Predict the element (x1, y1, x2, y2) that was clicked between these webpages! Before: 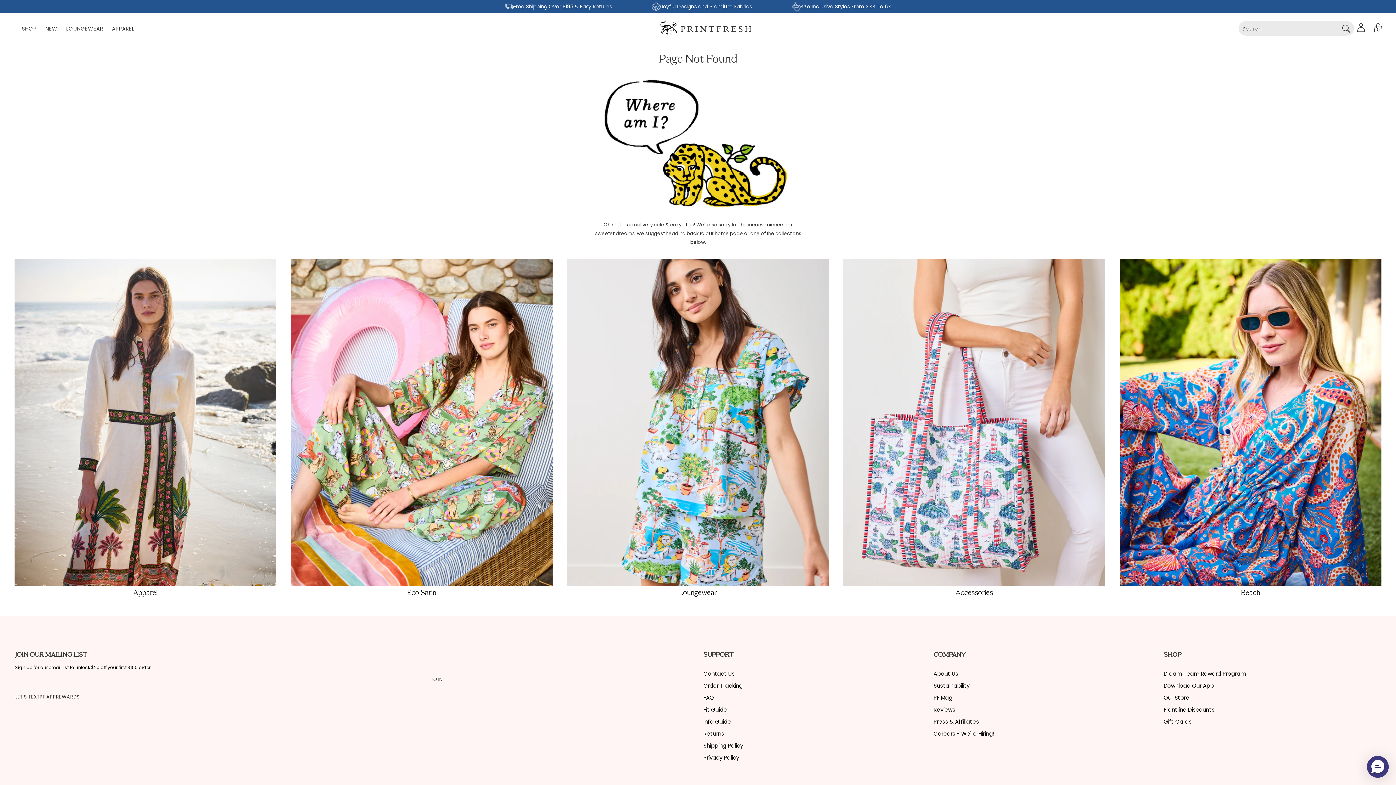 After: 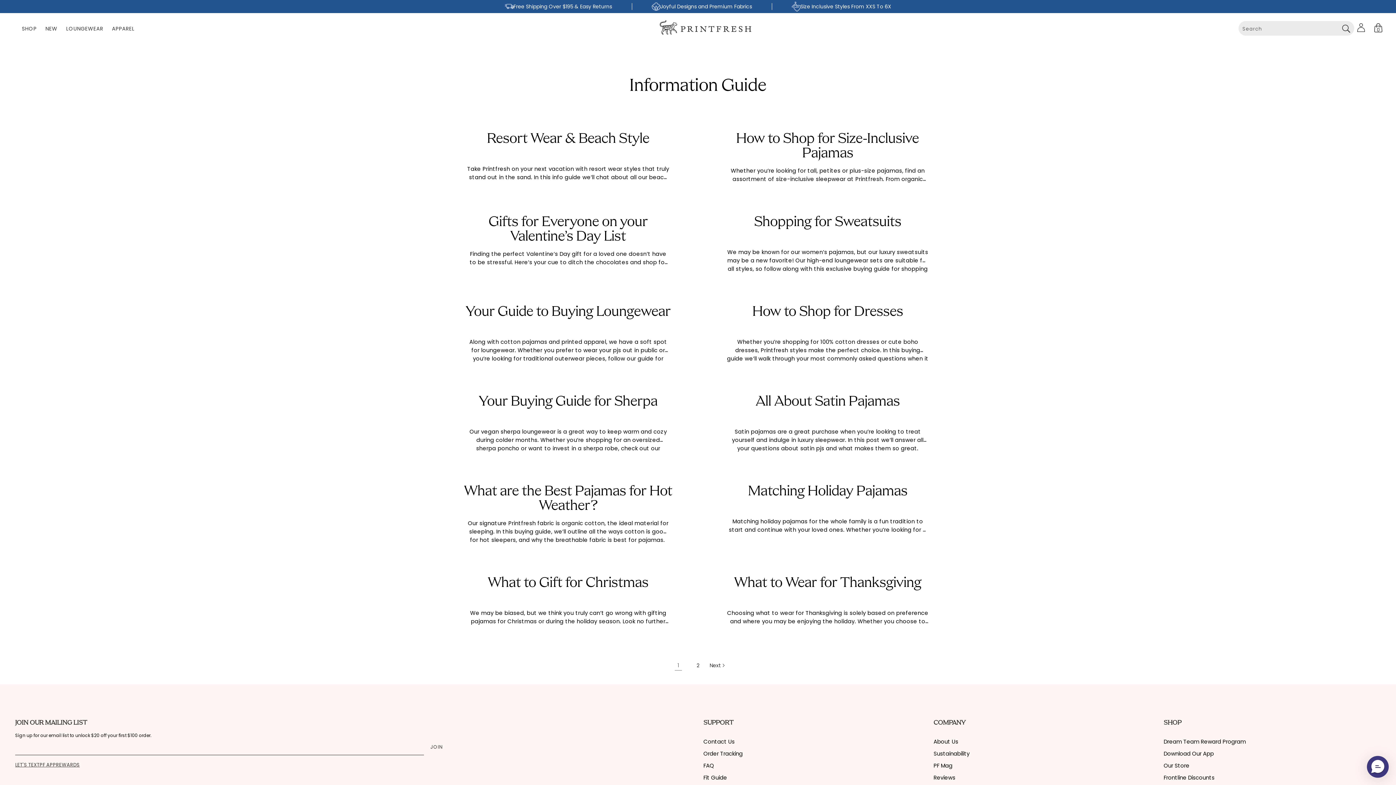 Action: label: Info Guide bbox: (703, 718, 731, 725)